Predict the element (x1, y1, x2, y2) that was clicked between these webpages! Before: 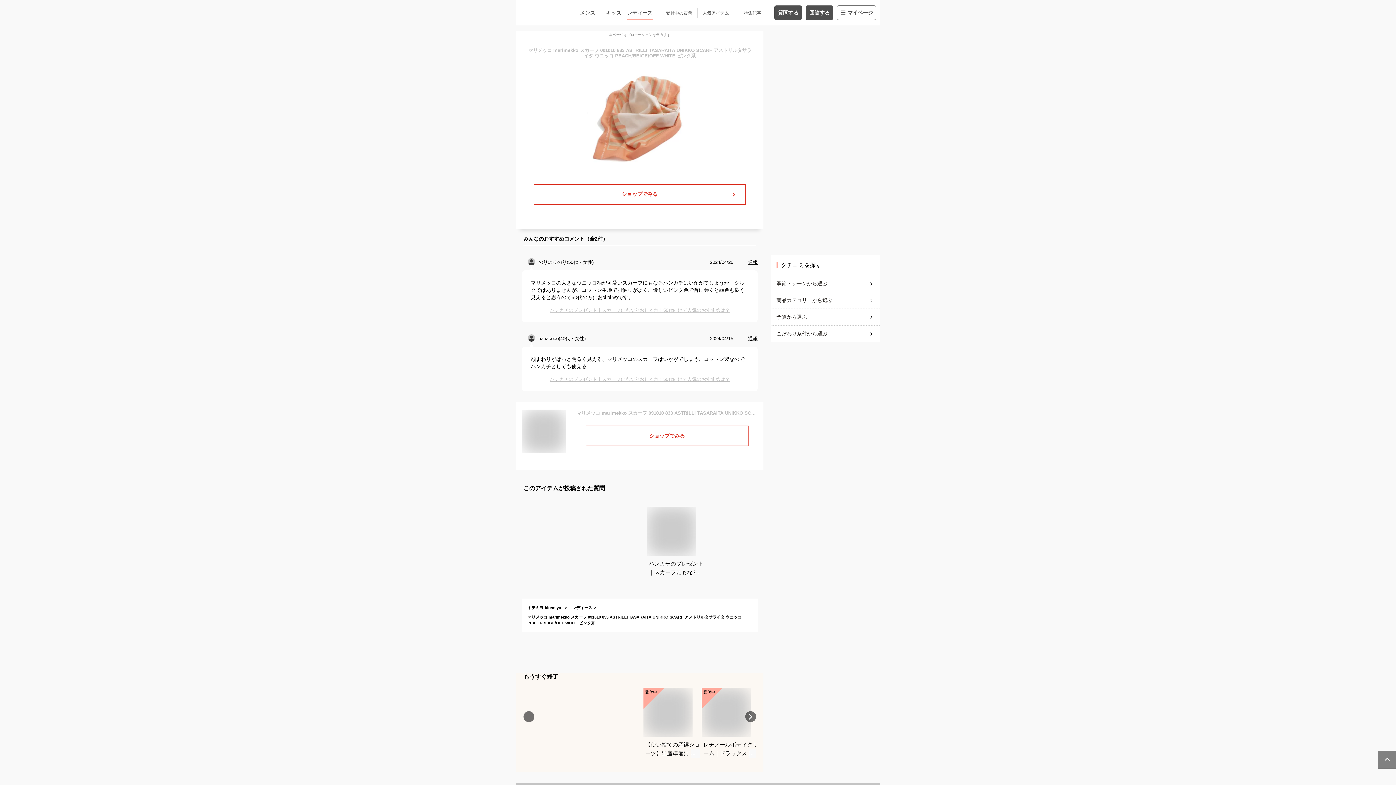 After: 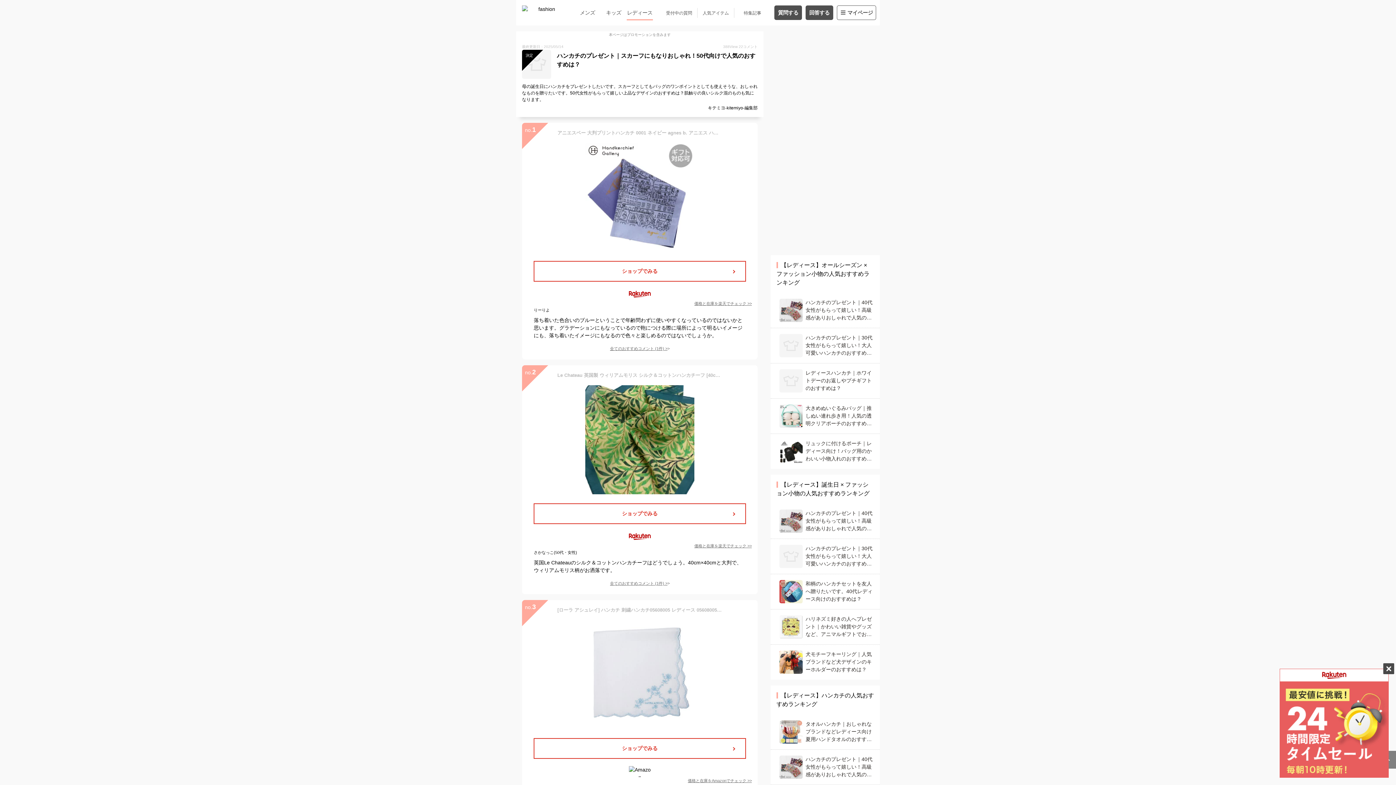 Action: bbox: (530, 306, 749, 313) label: ハンカチのプレゼント｜スカーフにもなりおしゃれ！50代向けで人気のおすすめは？